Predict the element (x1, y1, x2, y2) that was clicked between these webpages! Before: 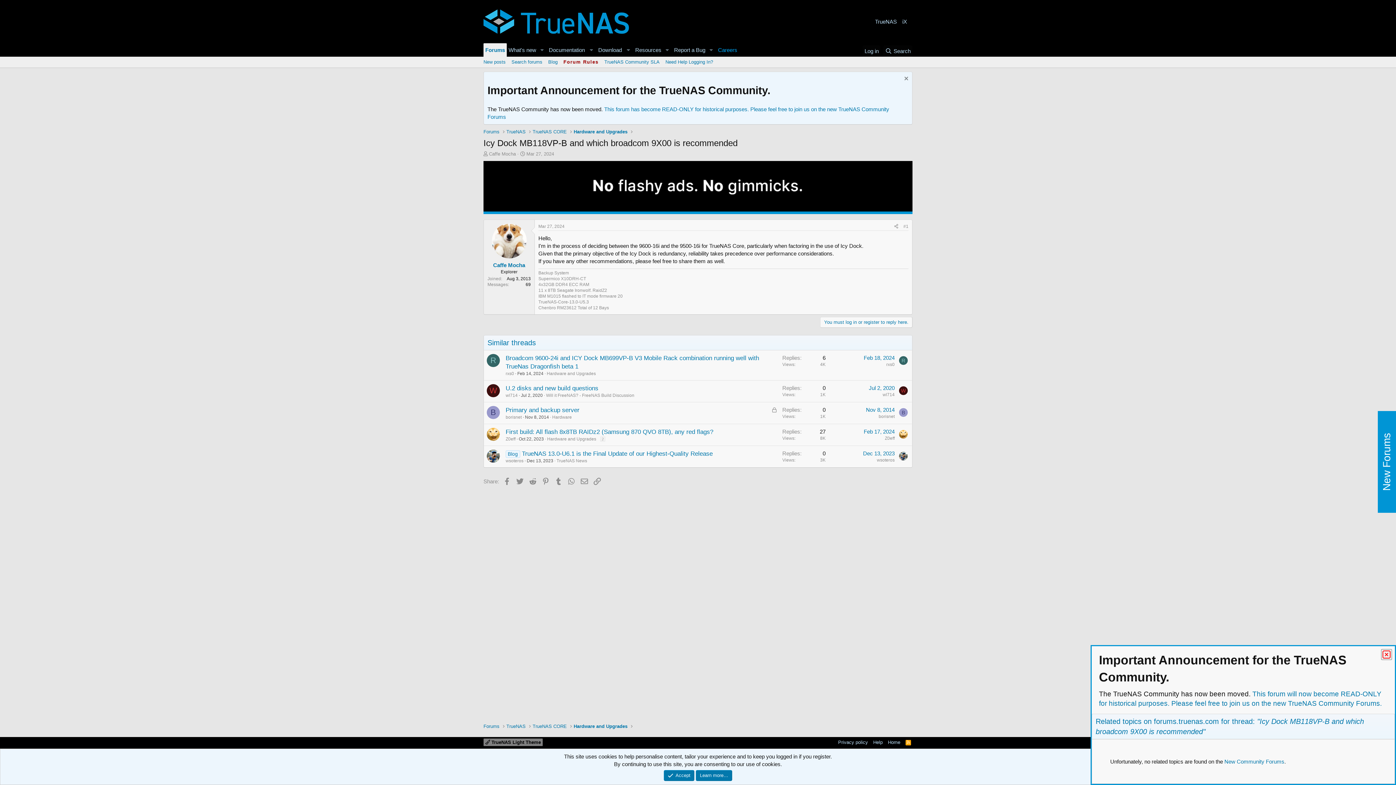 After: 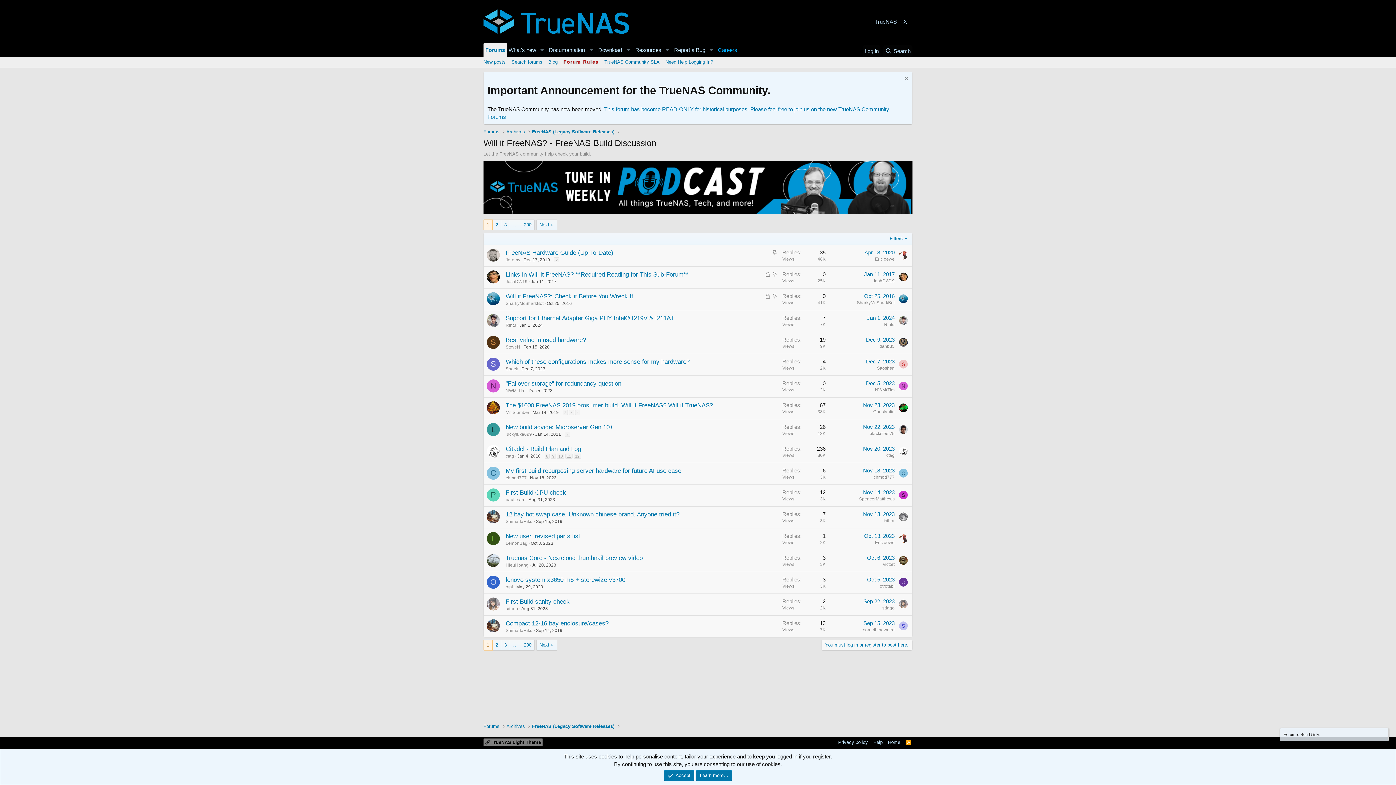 Action: bbox: (546, 393, 634, 398) label: Will it FreeNAS? - FreeNAS Build Discussion